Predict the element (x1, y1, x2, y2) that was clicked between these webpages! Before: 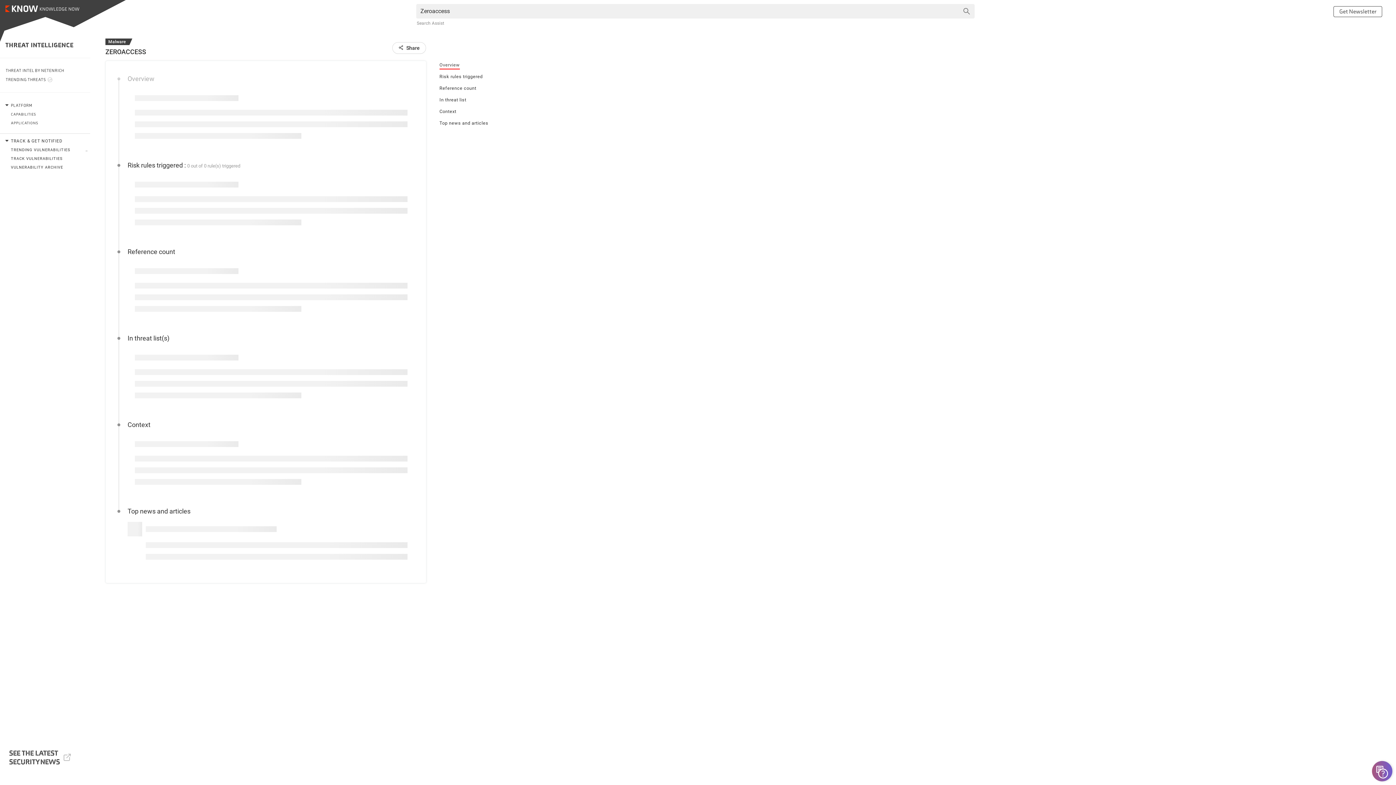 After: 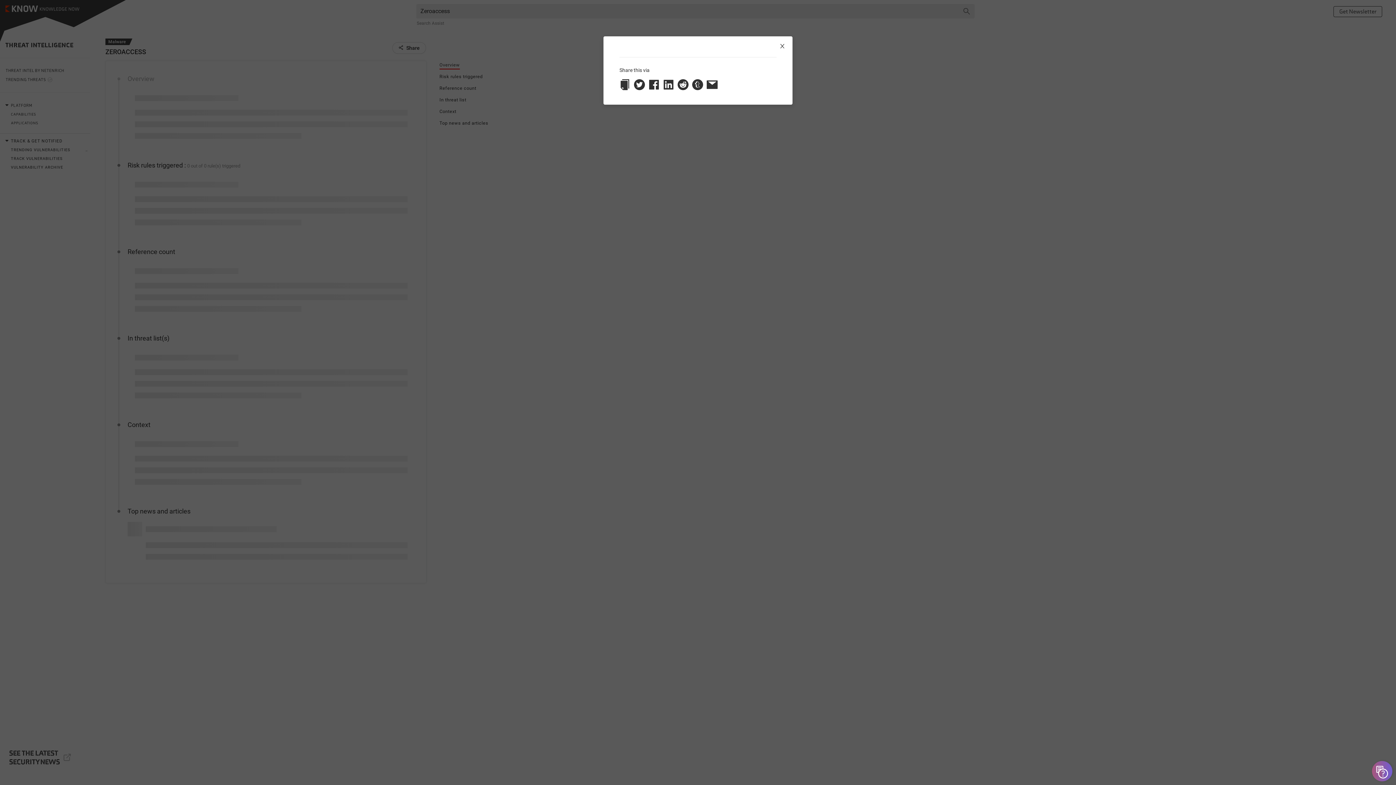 Action: label: Share bbox: (392, 42, 426, 53)